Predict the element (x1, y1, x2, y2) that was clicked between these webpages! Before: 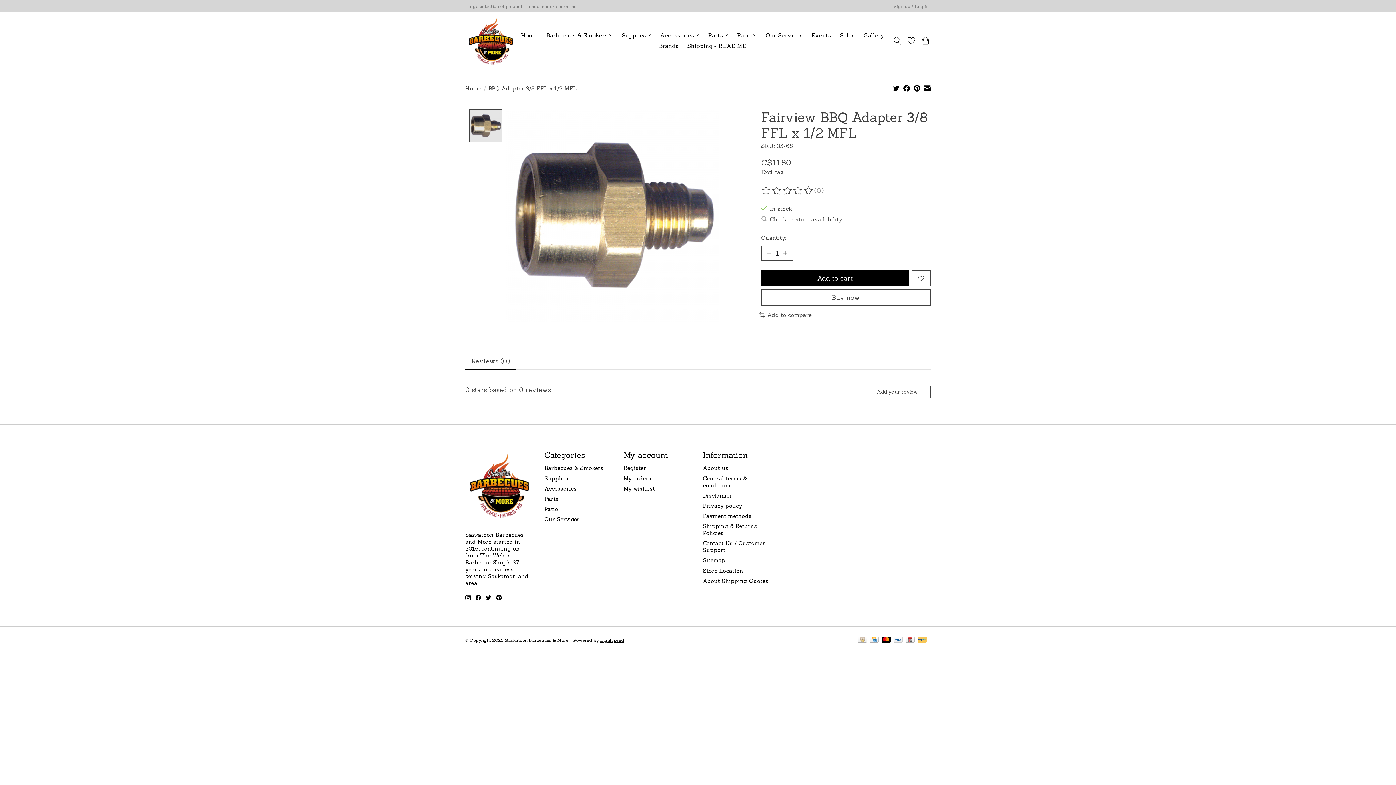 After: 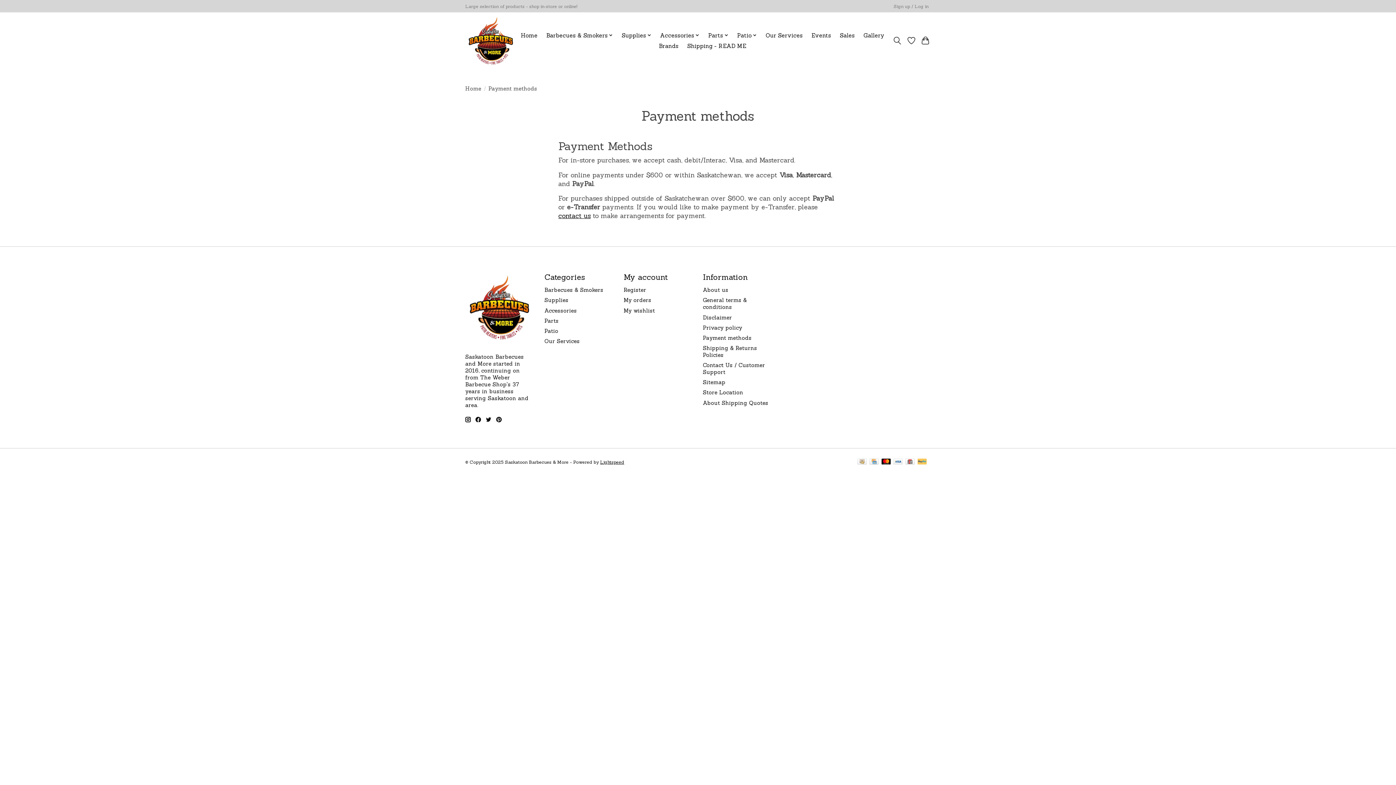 Action: bbox: (905, 637, 914, 643)